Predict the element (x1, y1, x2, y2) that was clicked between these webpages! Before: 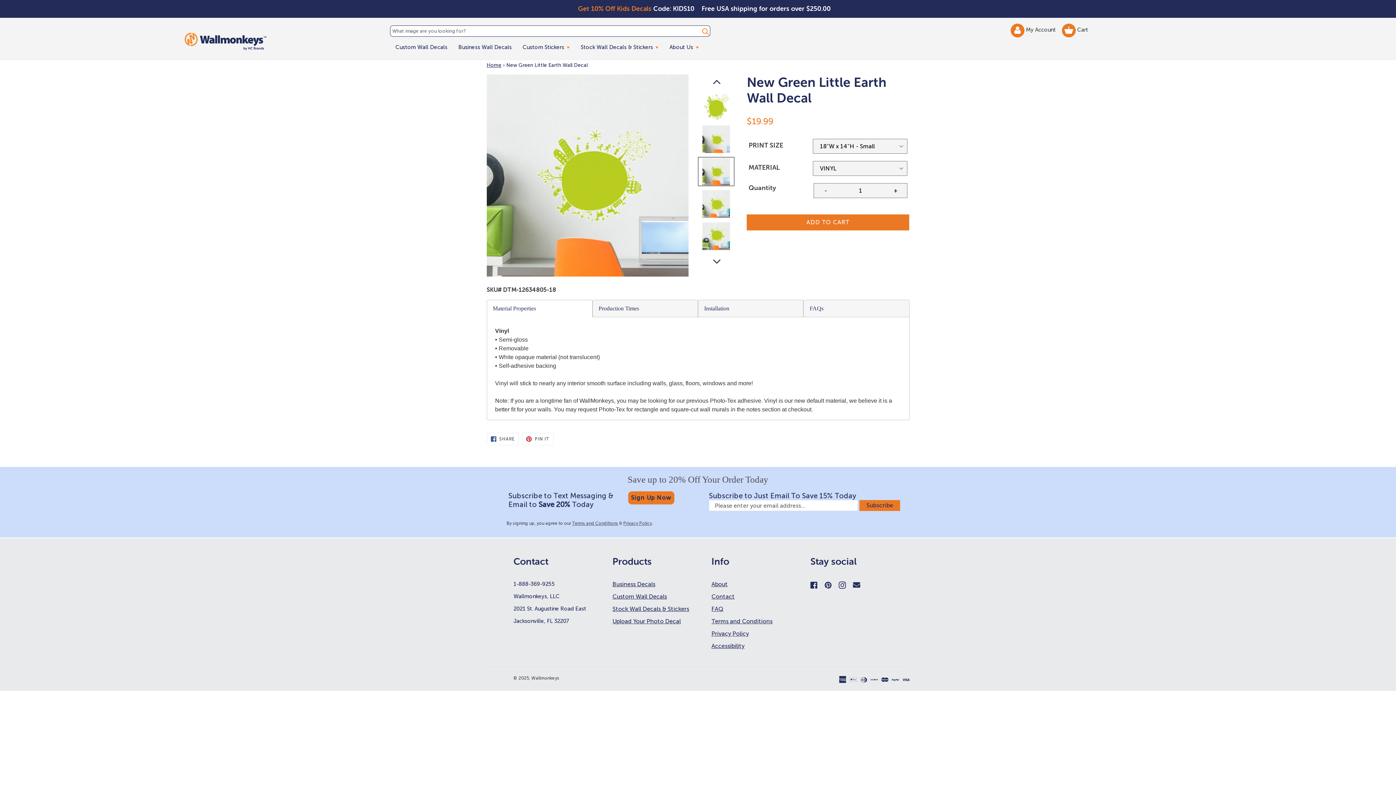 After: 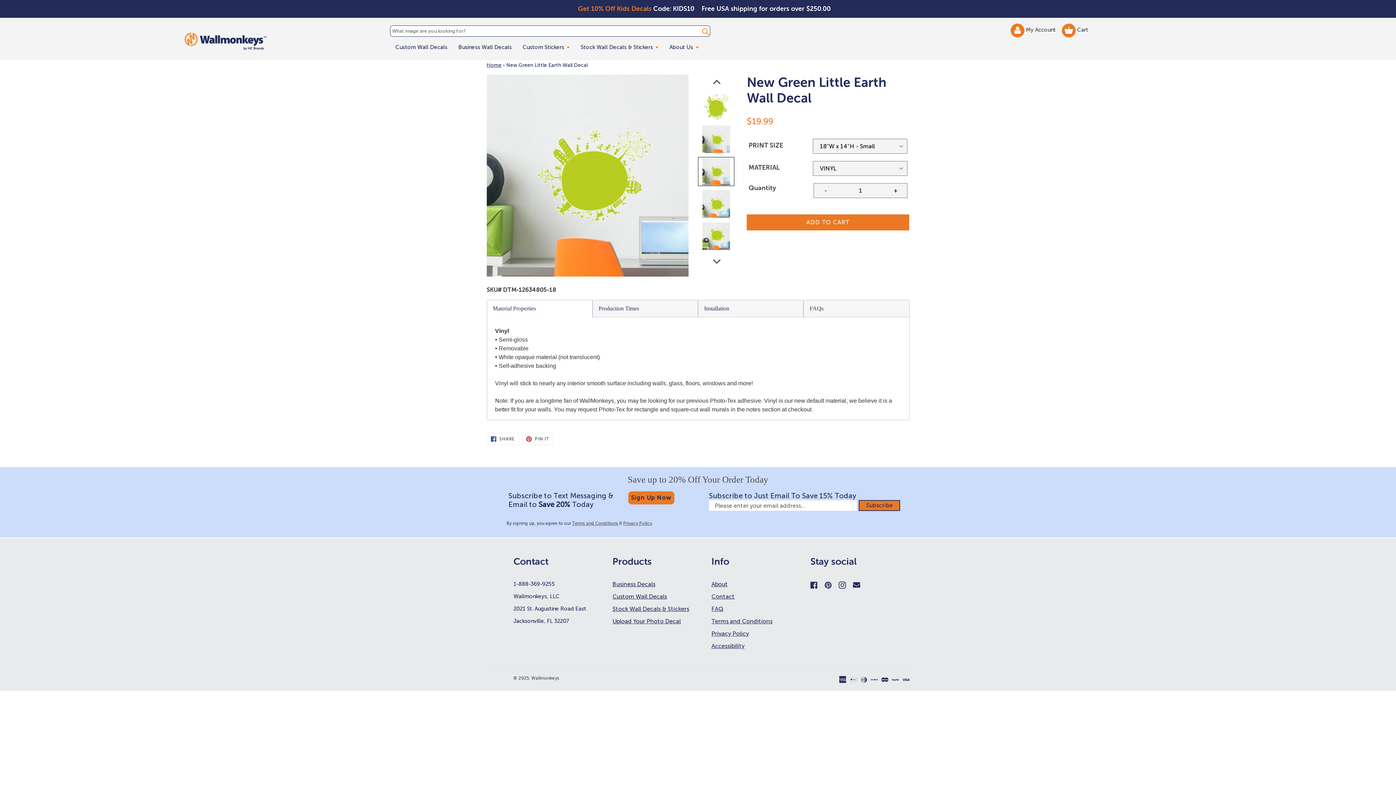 Action: bbox: (859, 500, 900, 511) label: Subscribe